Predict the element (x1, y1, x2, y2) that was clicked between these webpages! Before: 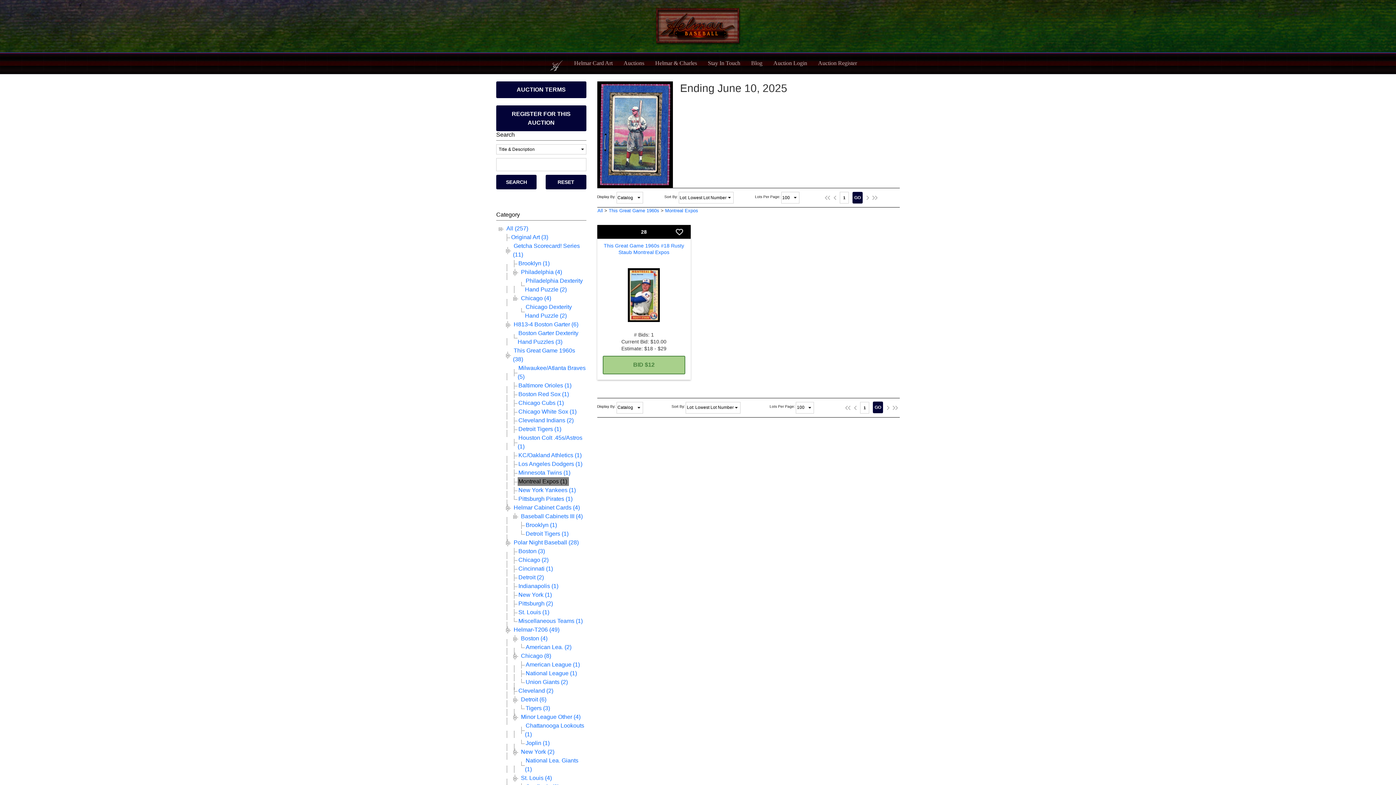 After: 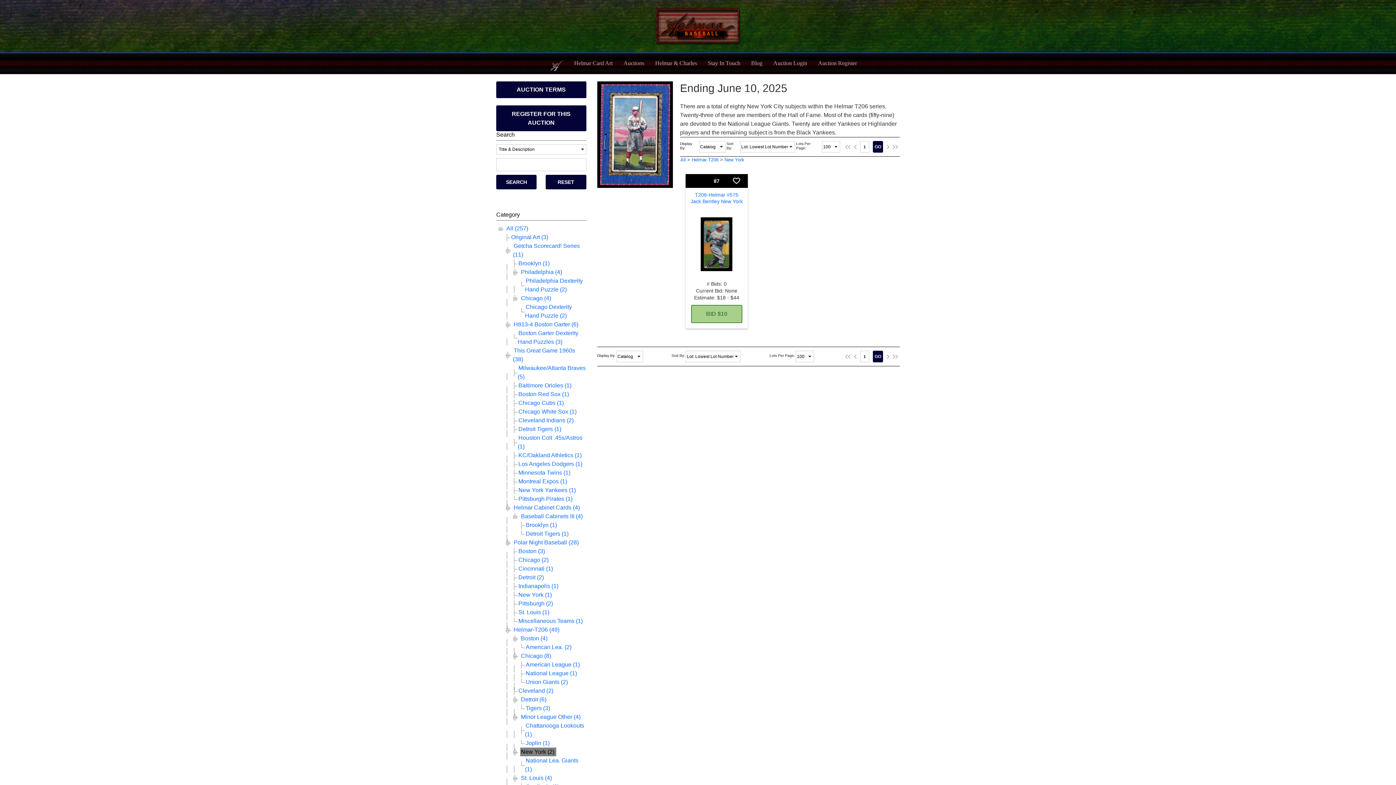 Action: label: New York (2) bbox: (520, 748, 556, 755)